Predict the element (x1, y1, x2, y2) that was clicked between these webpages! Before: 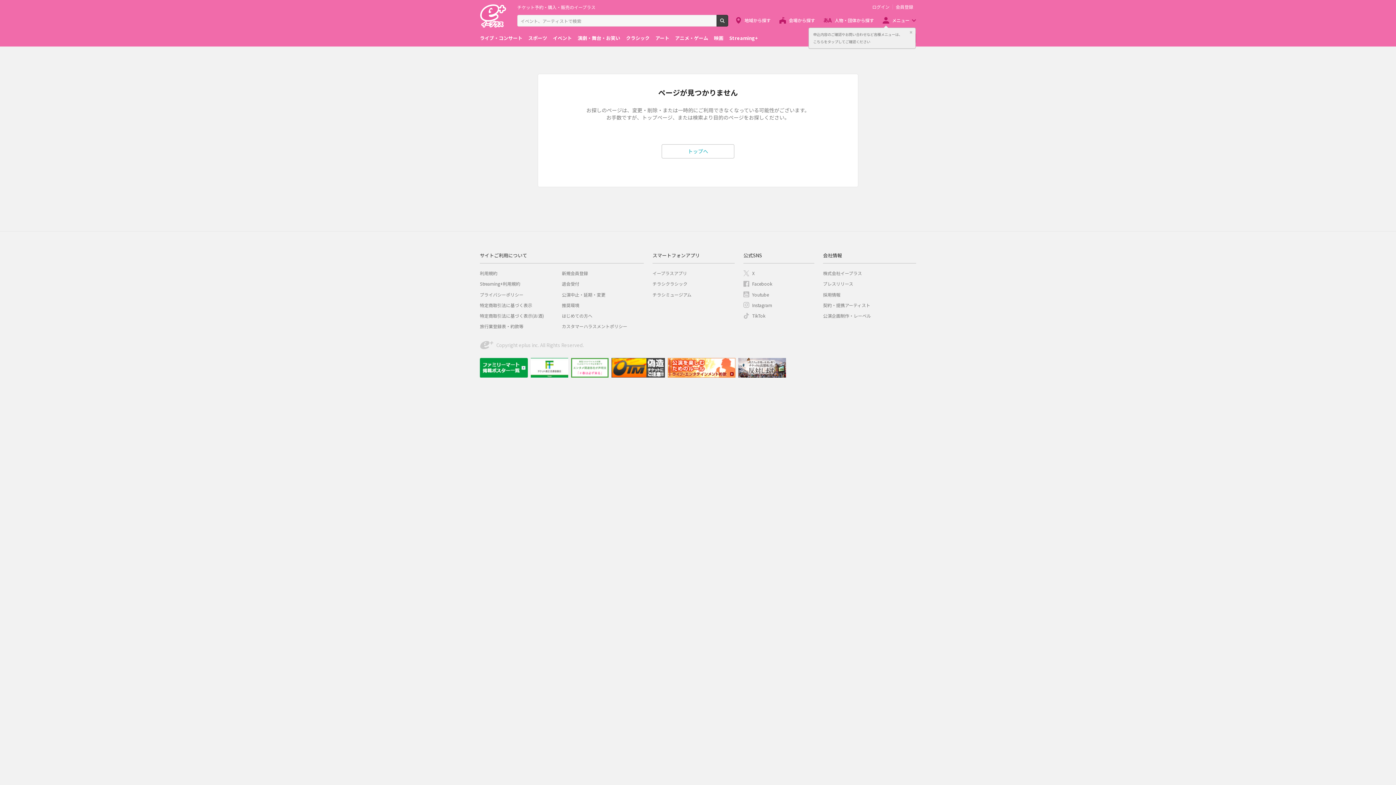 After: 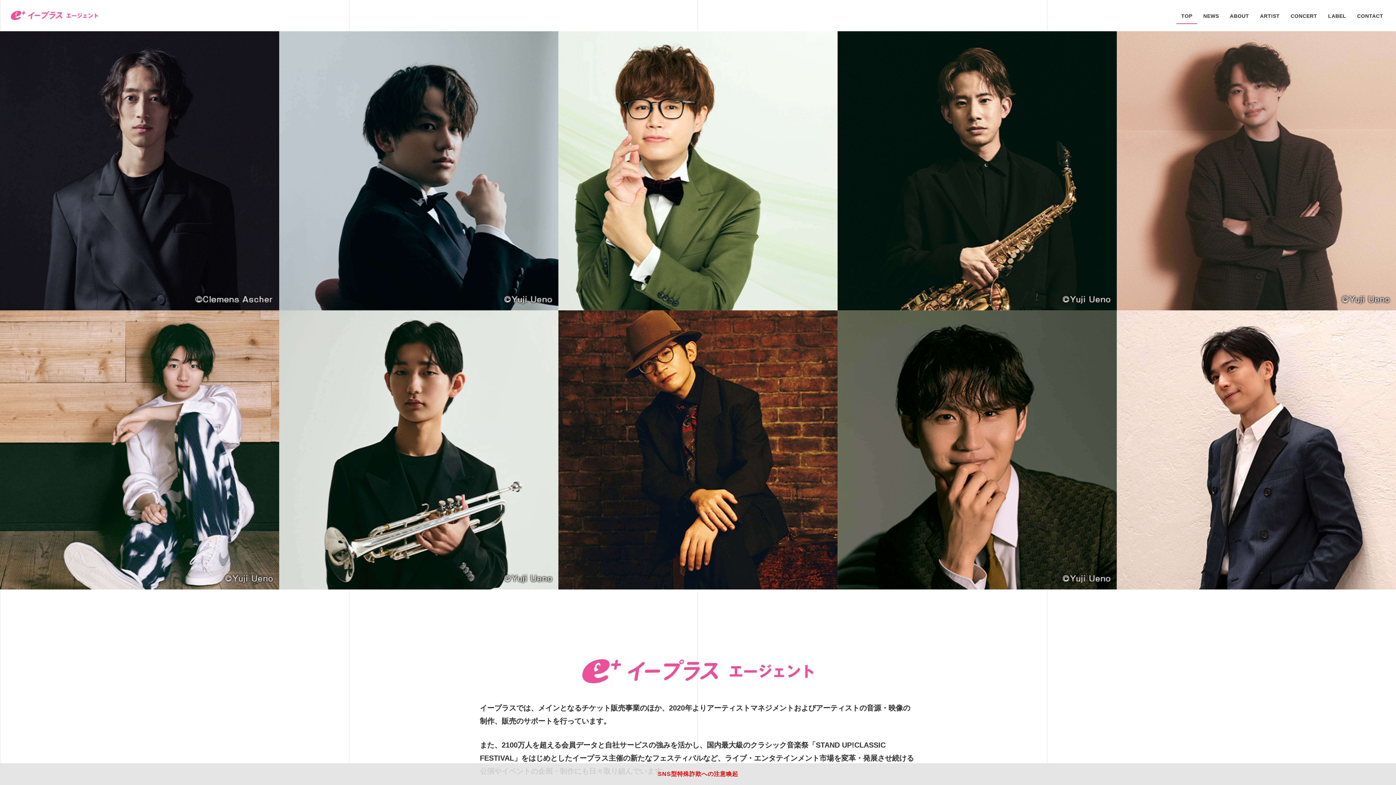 Action: label: 公演企画制作・レーベル bbox: (823, 312, 871, 318)